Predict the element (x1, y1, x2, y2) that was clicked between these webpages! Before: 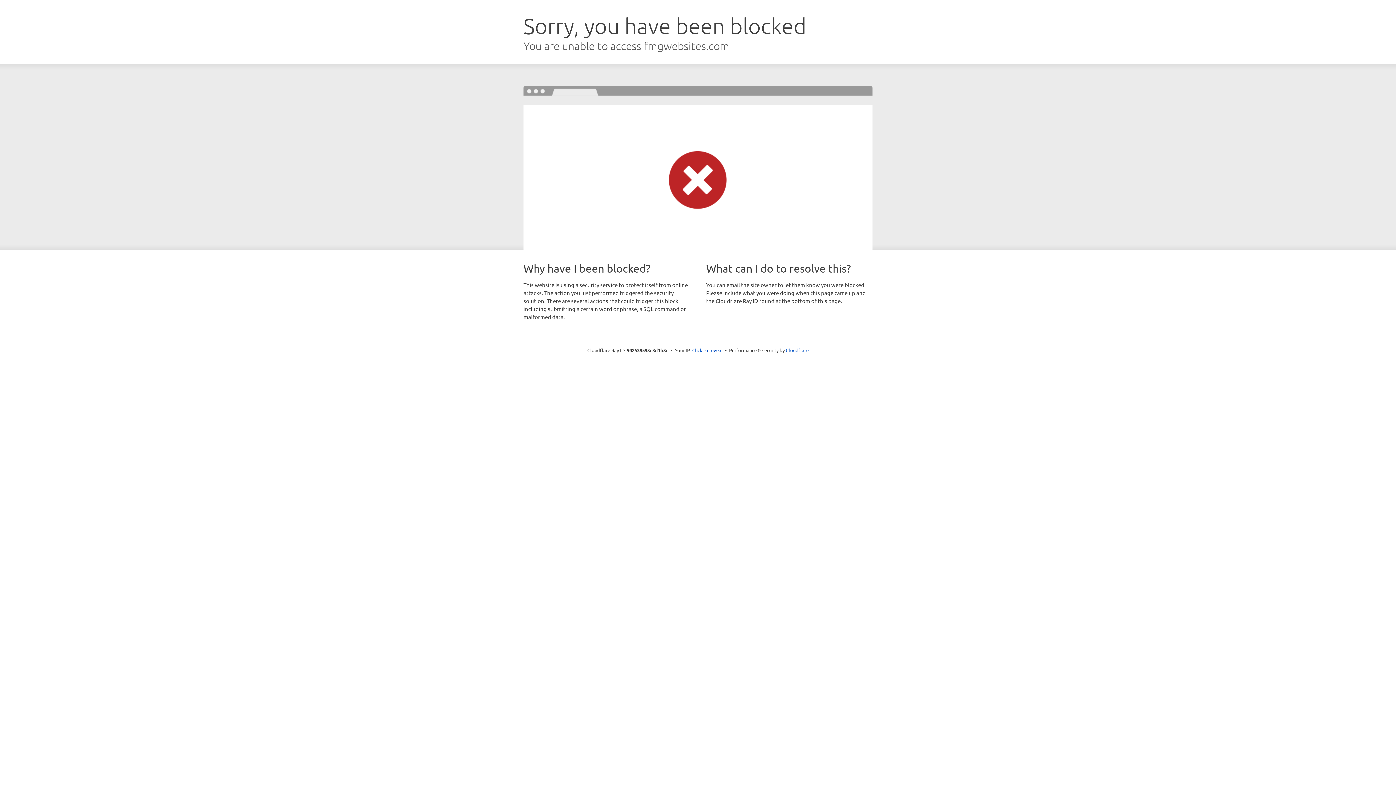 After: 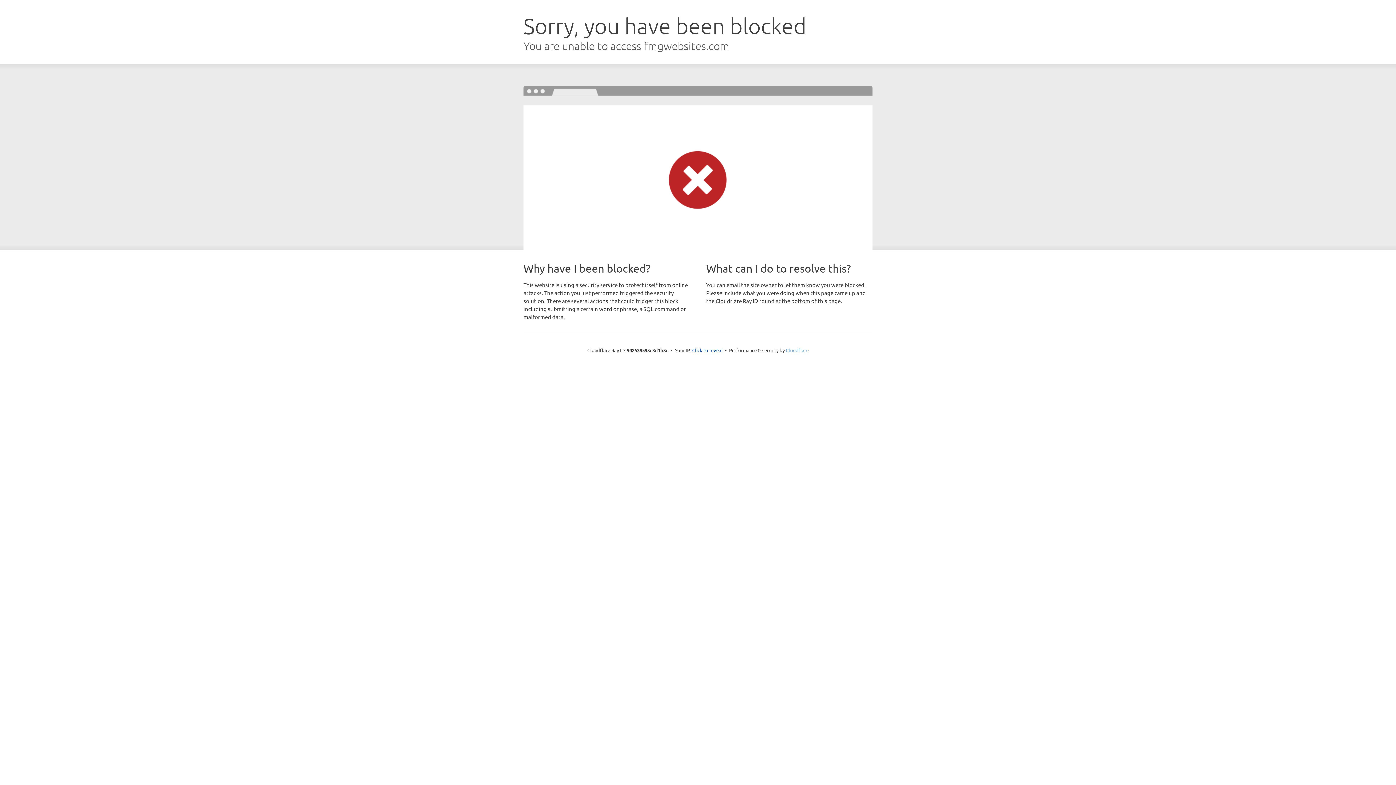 Action: bbox: (786, 347, 808, 353) label: Cloudflare